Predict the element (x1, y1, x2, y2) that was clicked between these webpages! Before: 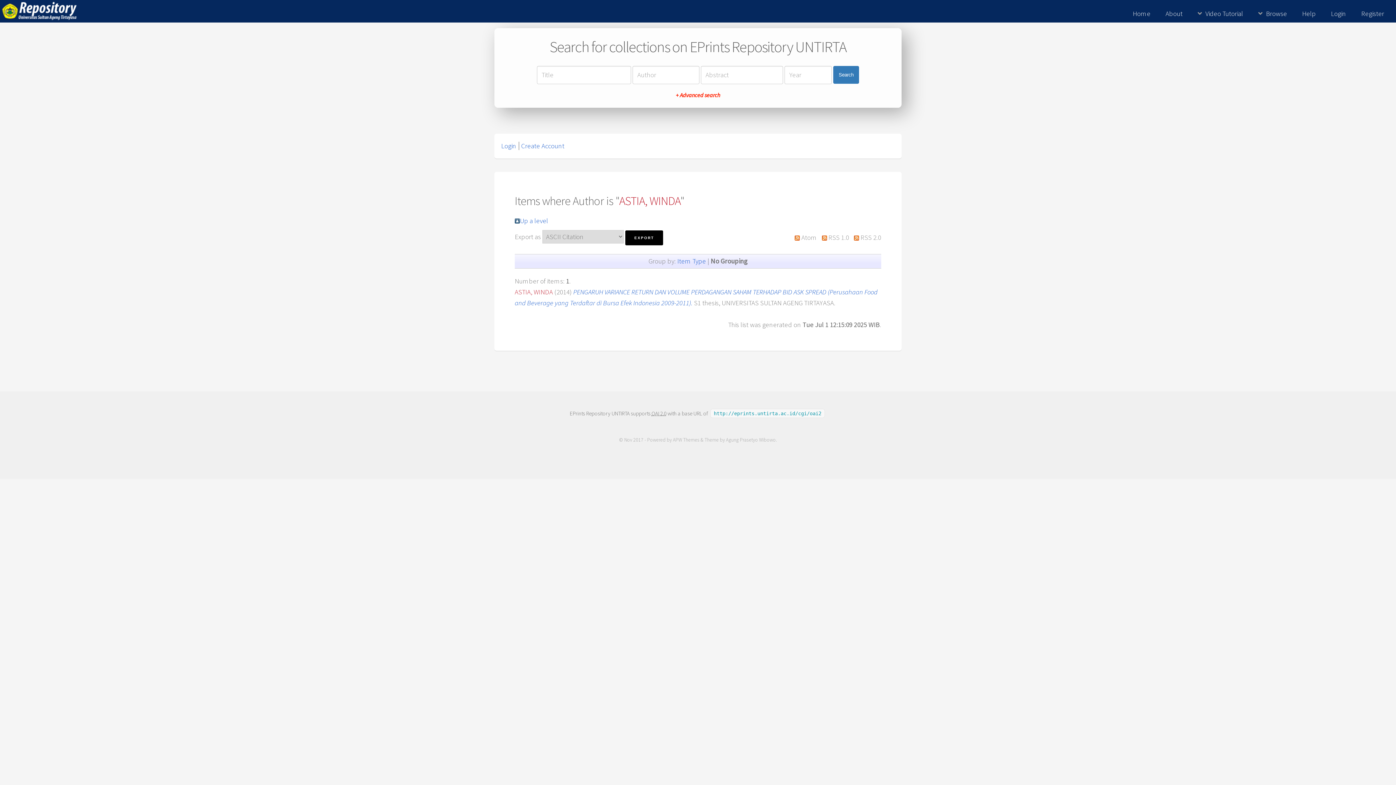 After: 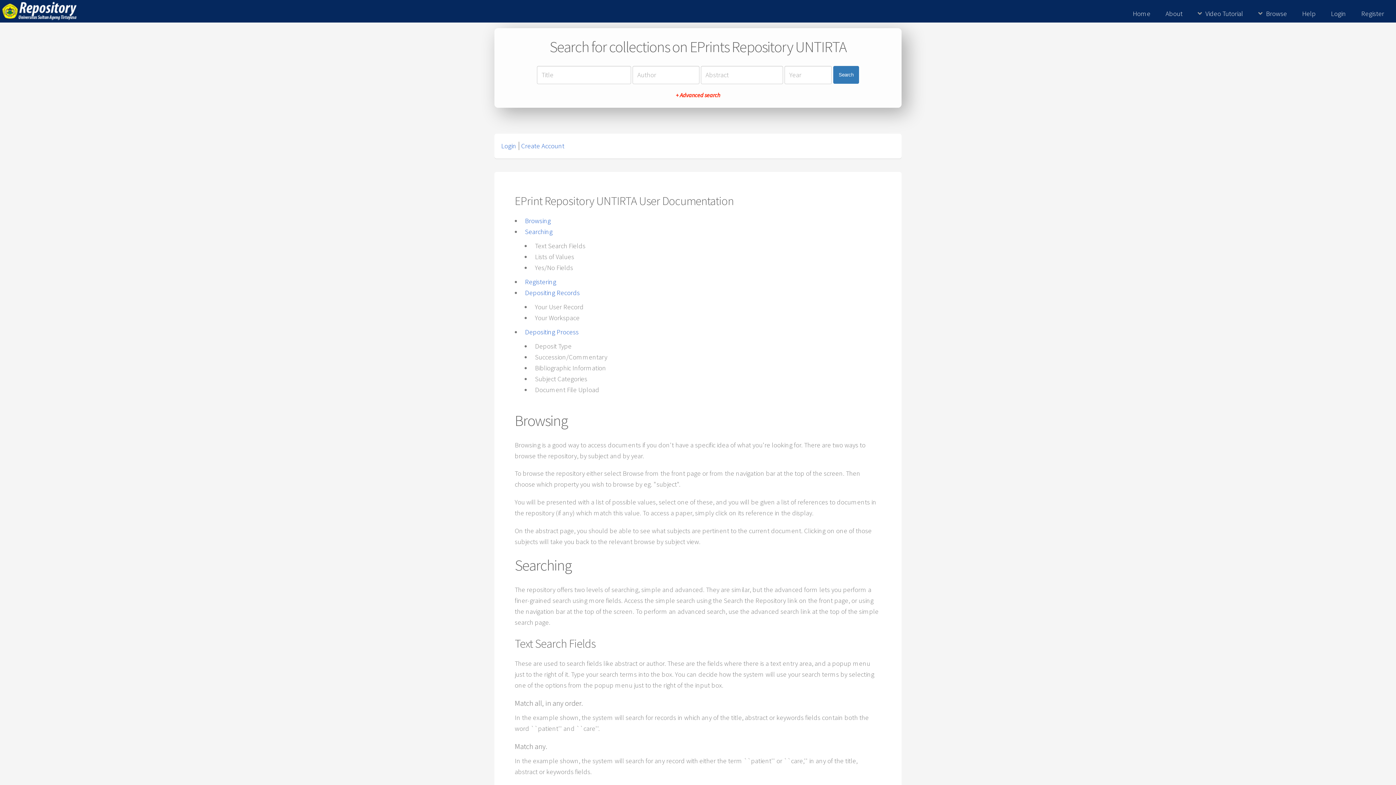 Action: label: Help bbox: (1295, 7, 1323, 20)